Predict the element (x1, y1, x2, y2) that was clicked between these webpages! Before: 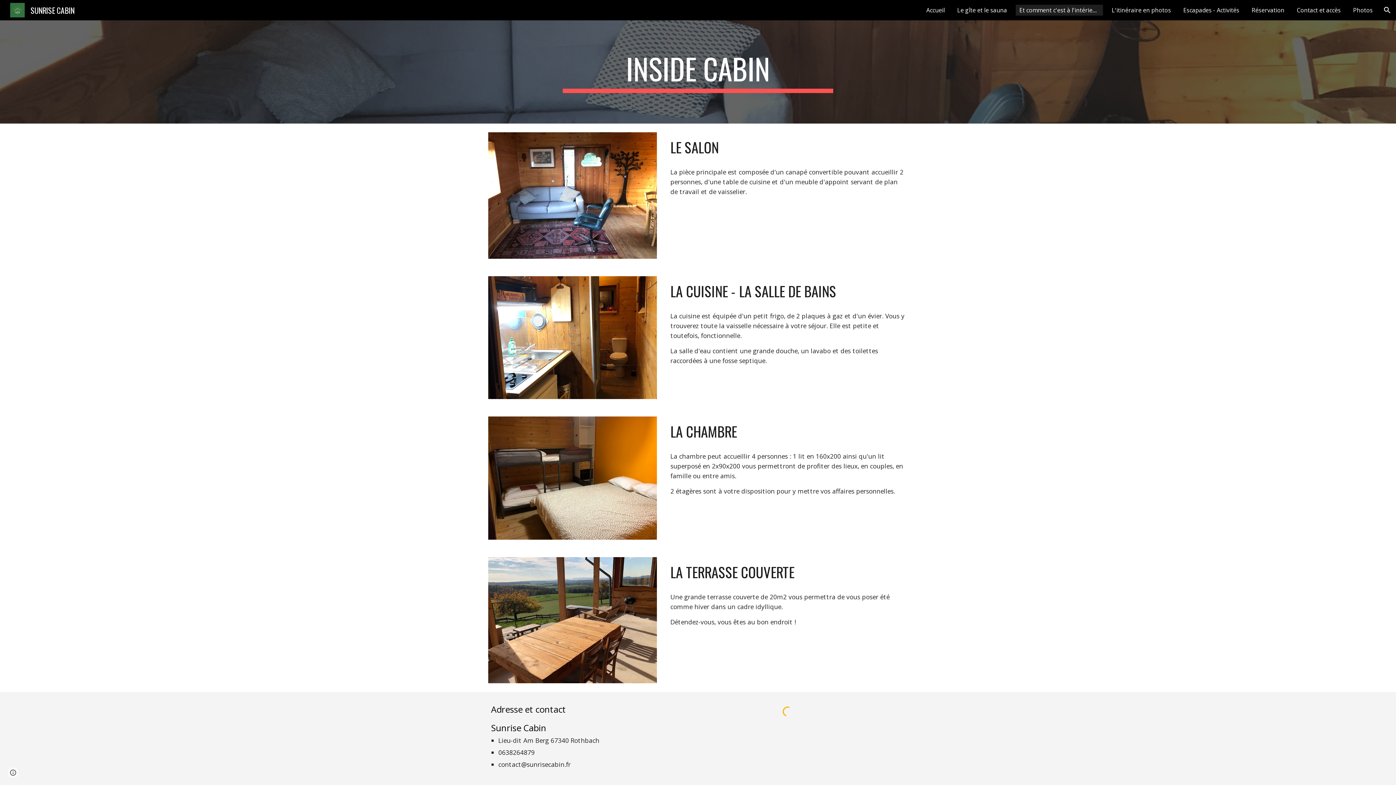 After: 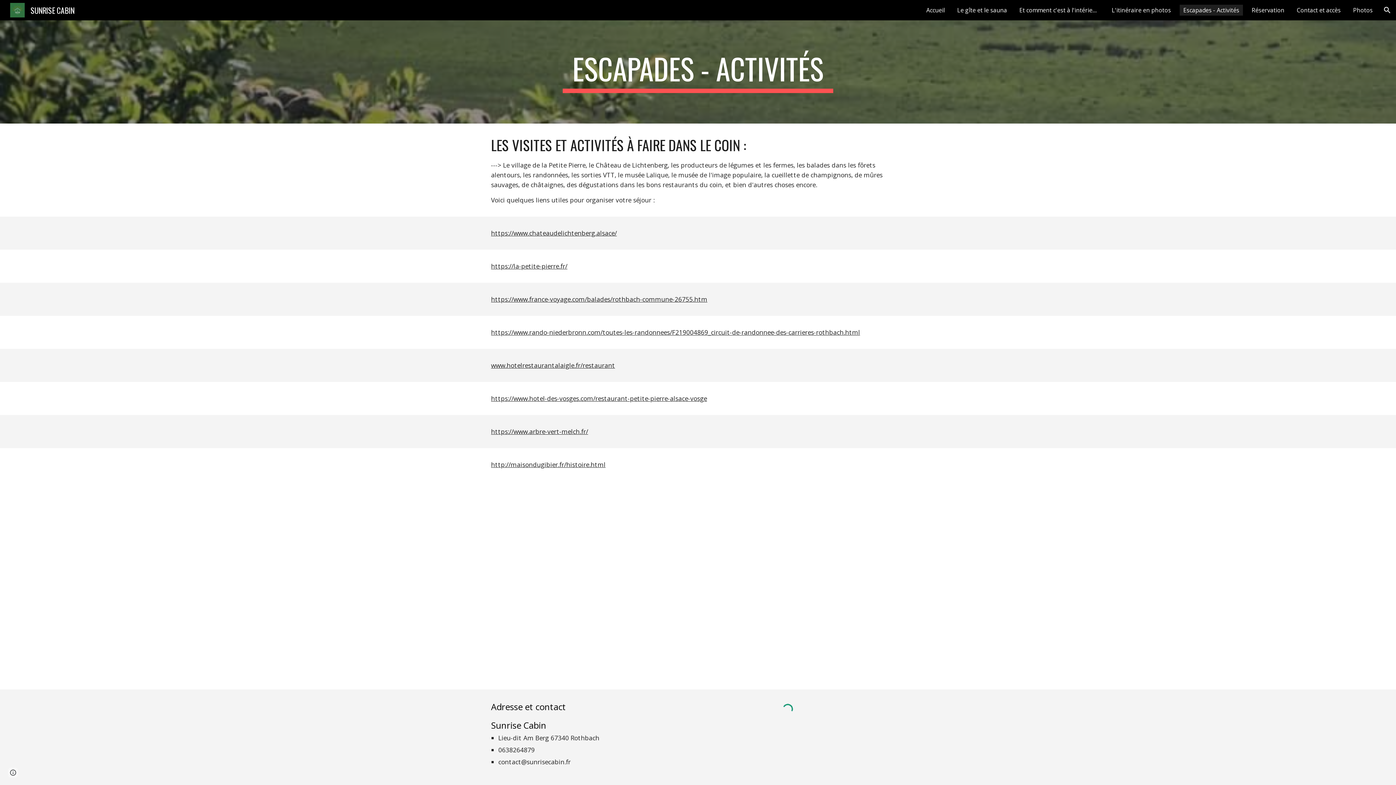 Action: bbox: (1180, 4, 1243, 15) label: Escapades - Activités